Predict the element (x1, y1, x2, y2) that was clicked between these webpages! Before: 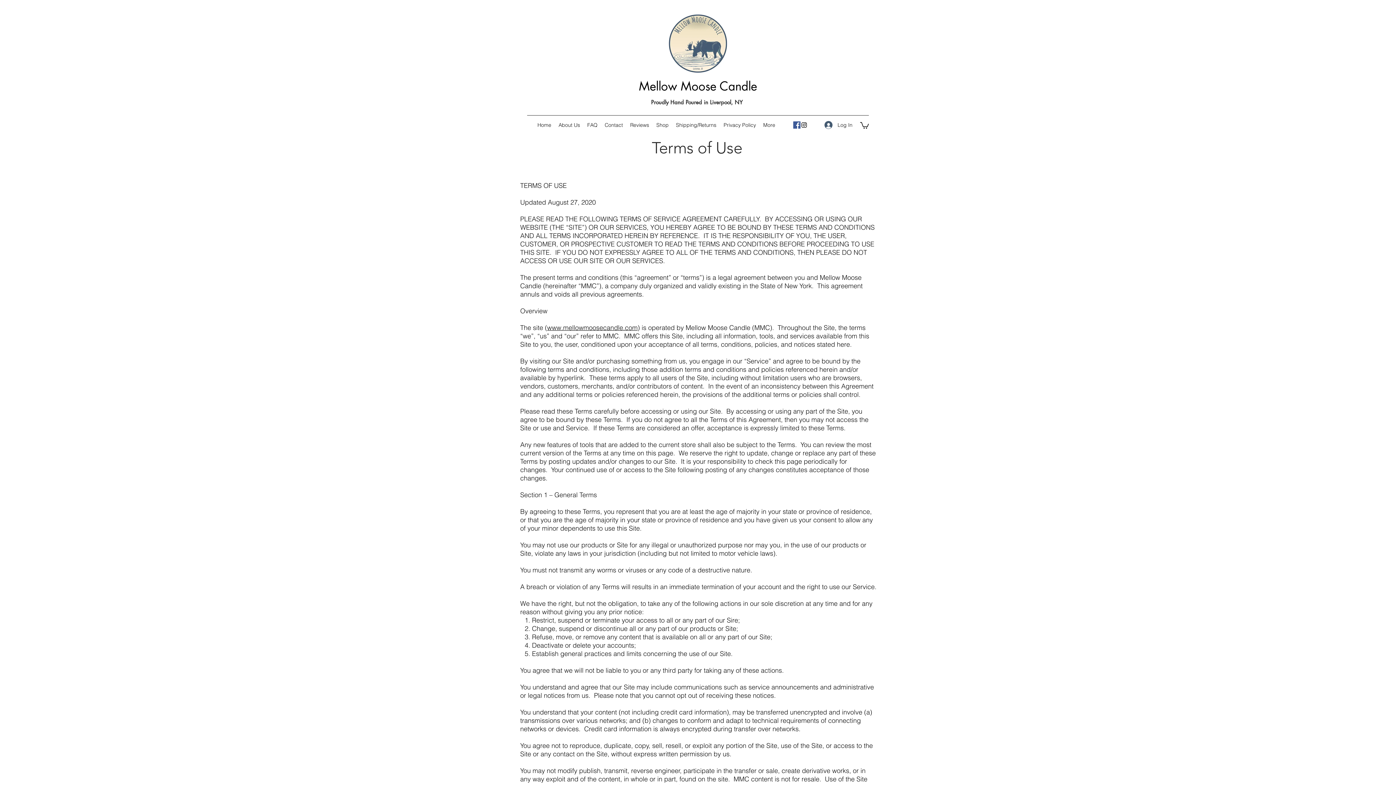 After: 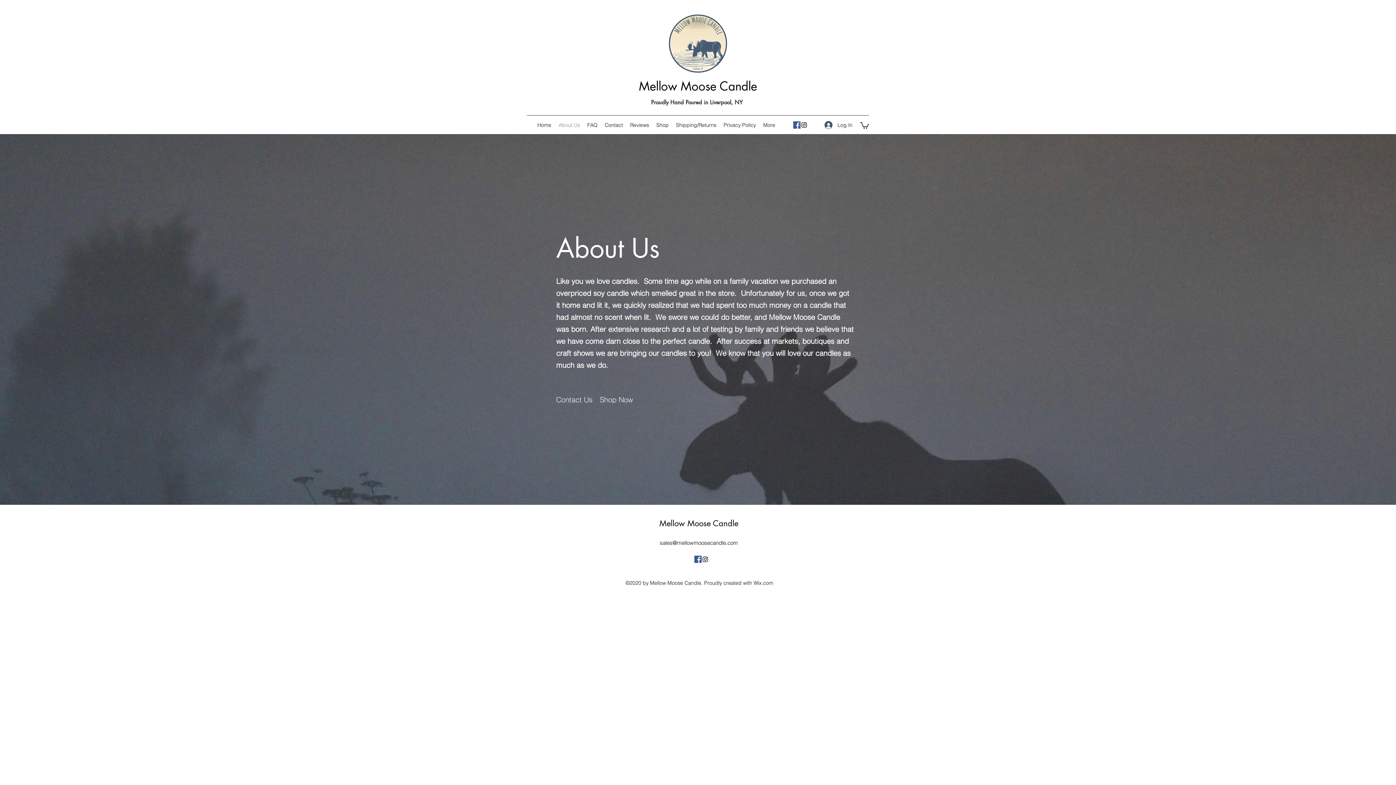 Action: bbox: (555, 119, 583, 130) label: About Us